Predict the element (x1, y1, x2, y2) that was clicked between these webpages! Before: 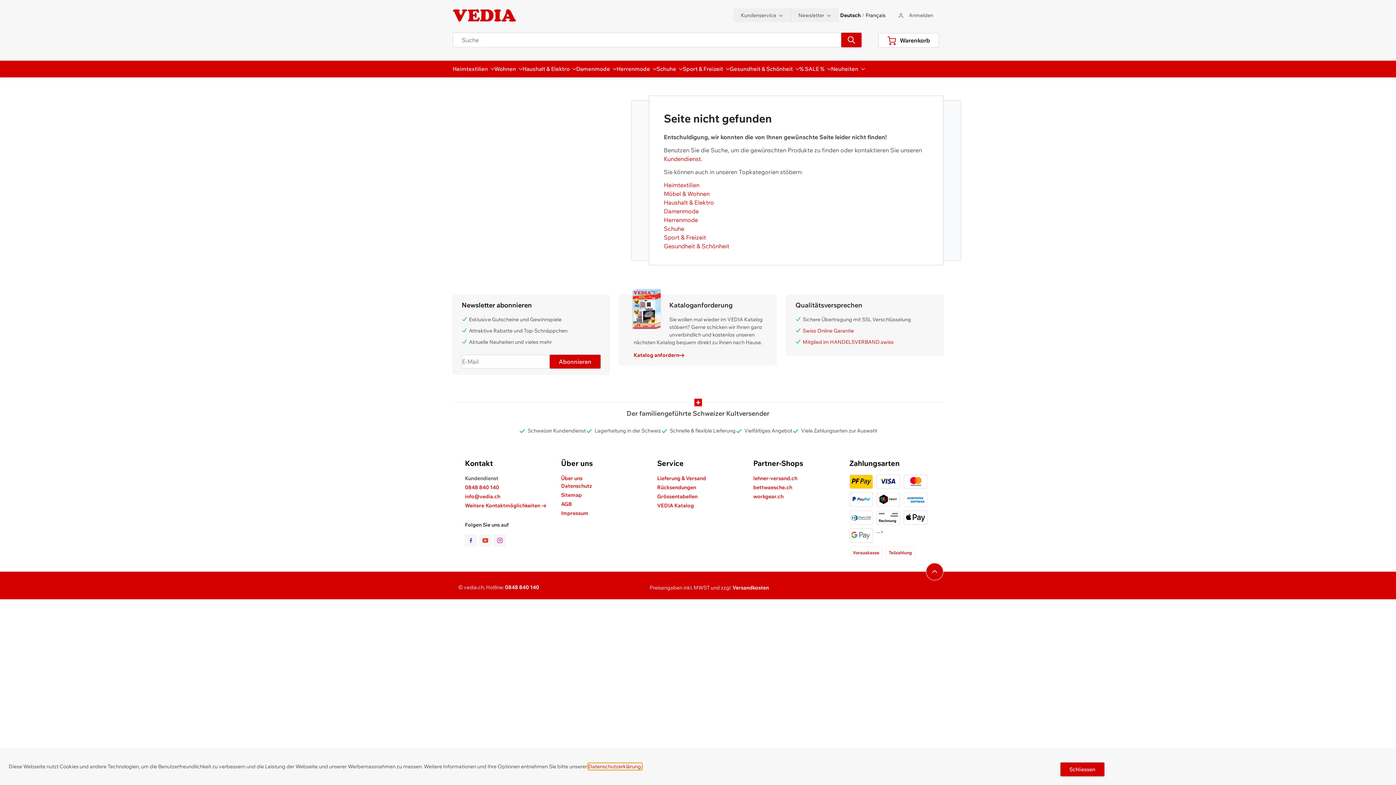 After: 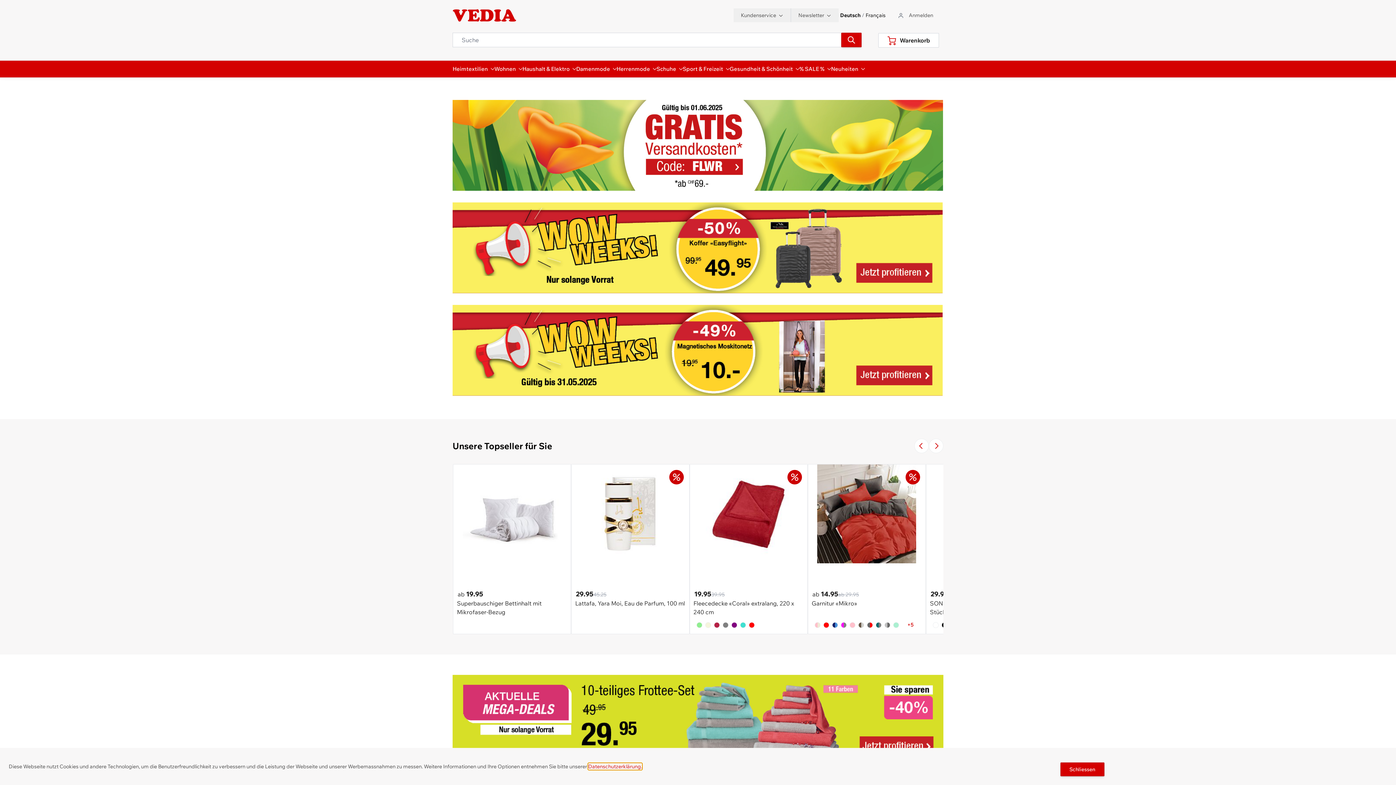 Action: label: store logo bbox: (452, 8, 516, 21)